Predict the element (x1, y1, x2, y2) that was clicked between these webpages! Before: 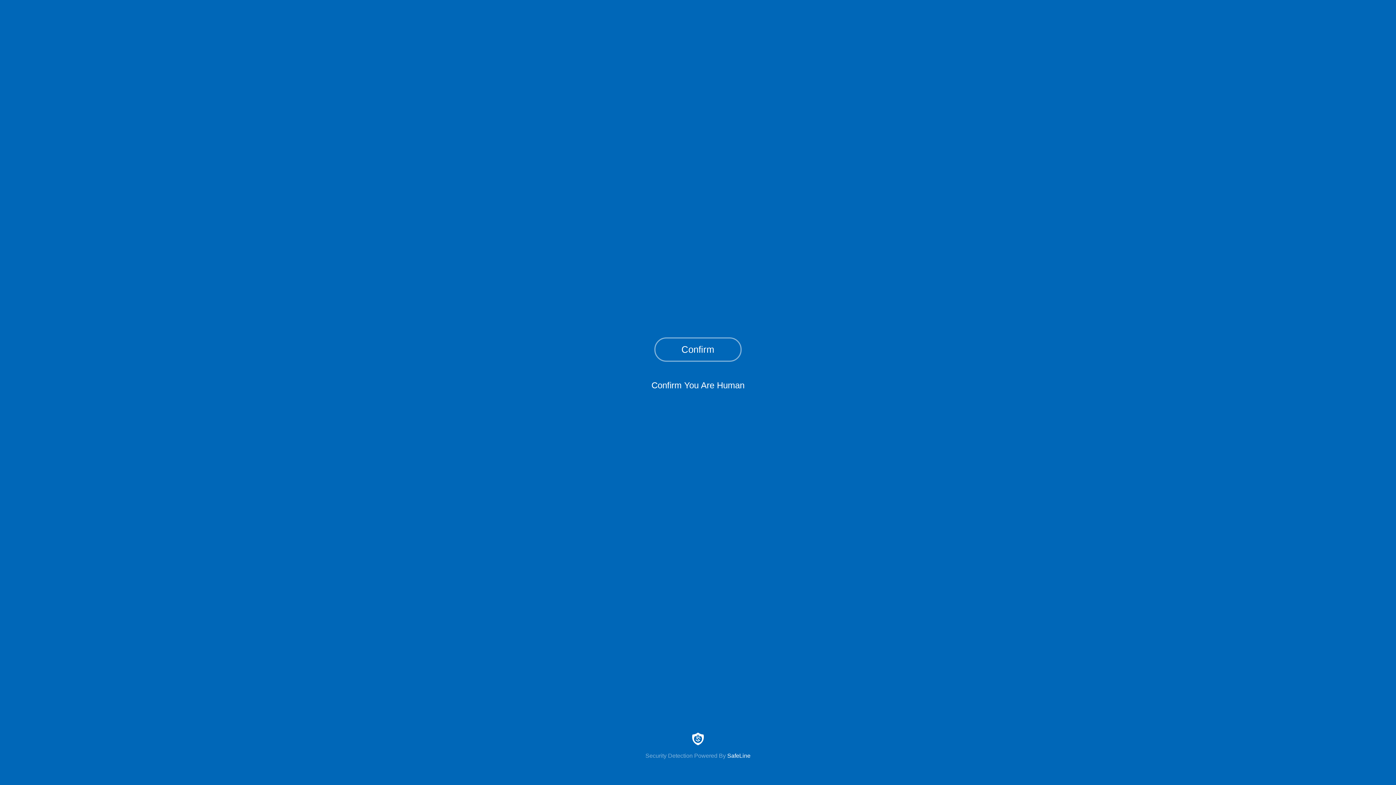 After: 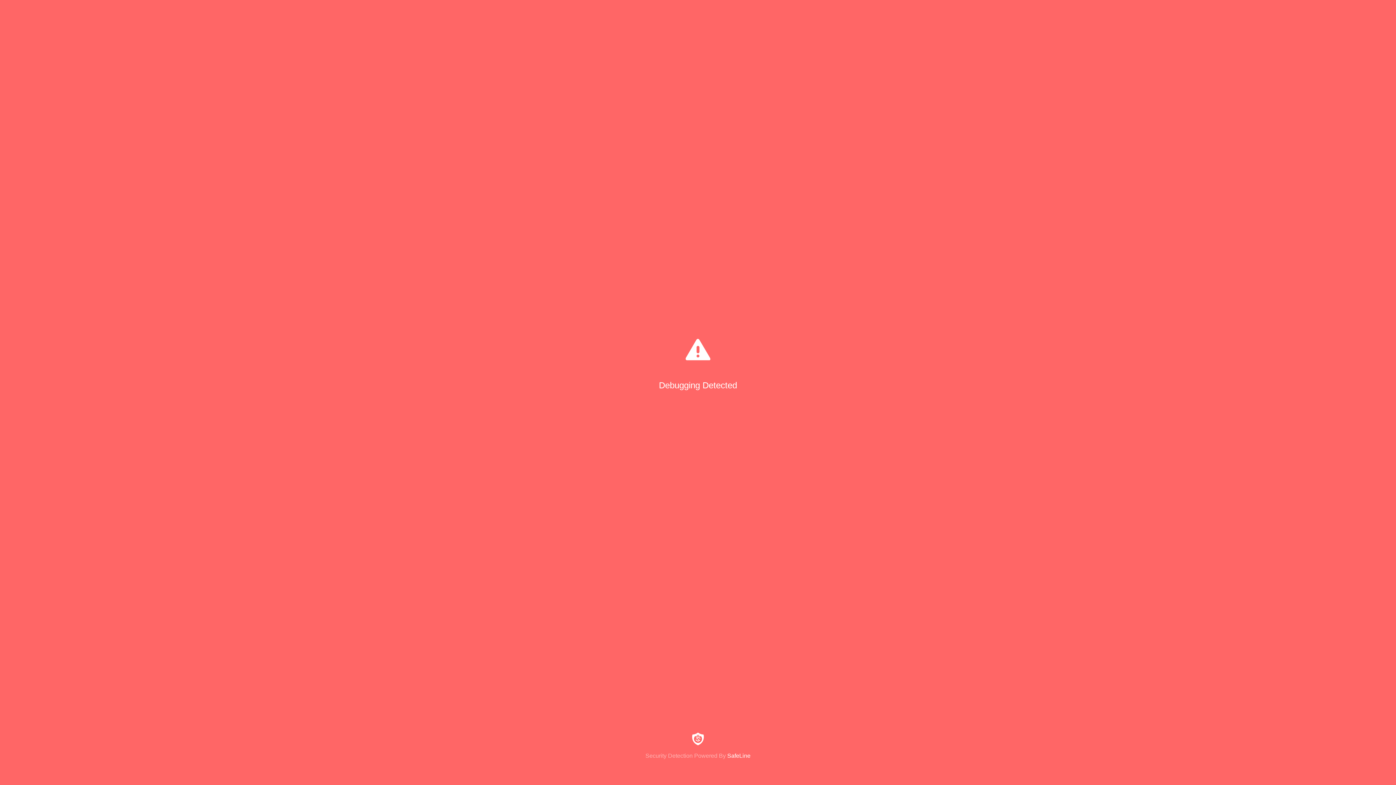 Action: bbox: (654, 337, 741, 361) label: Confirm